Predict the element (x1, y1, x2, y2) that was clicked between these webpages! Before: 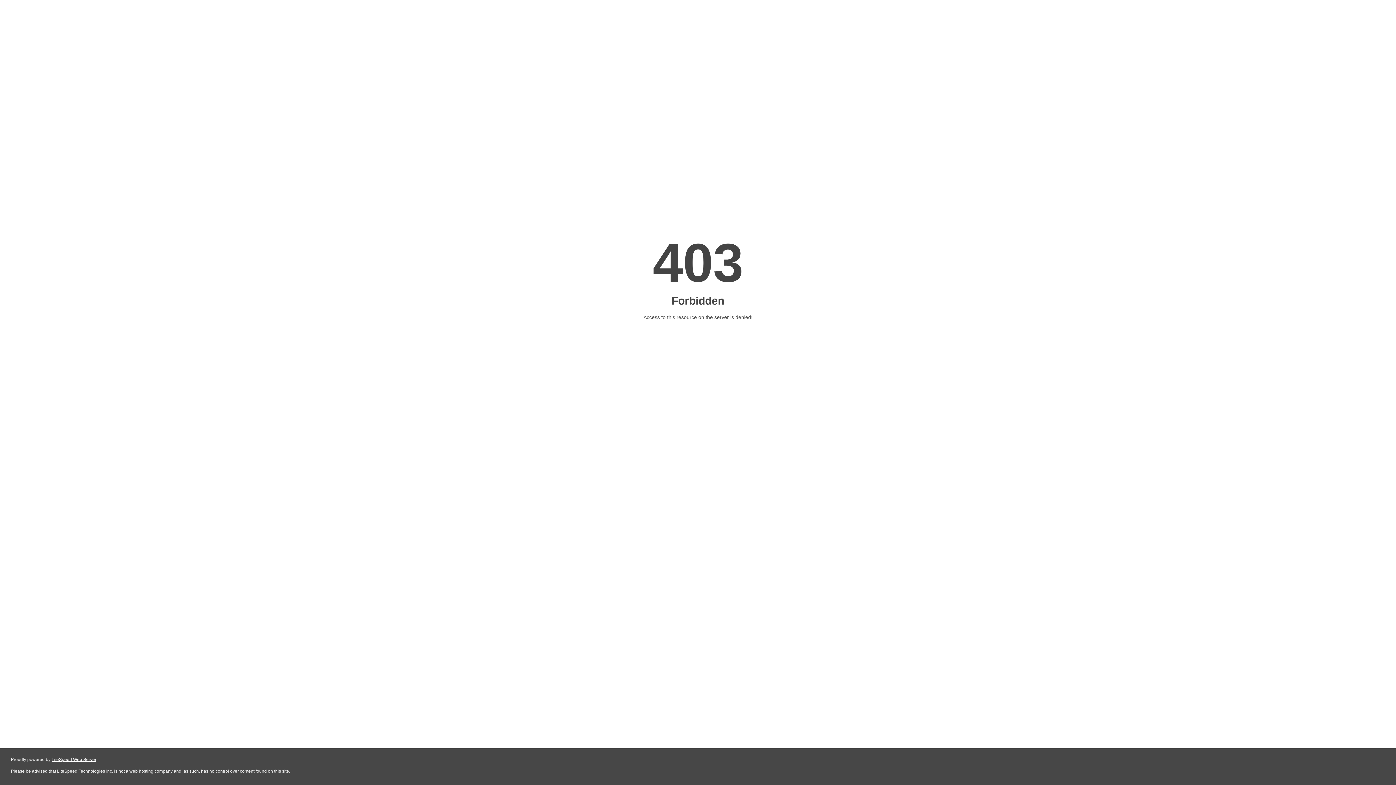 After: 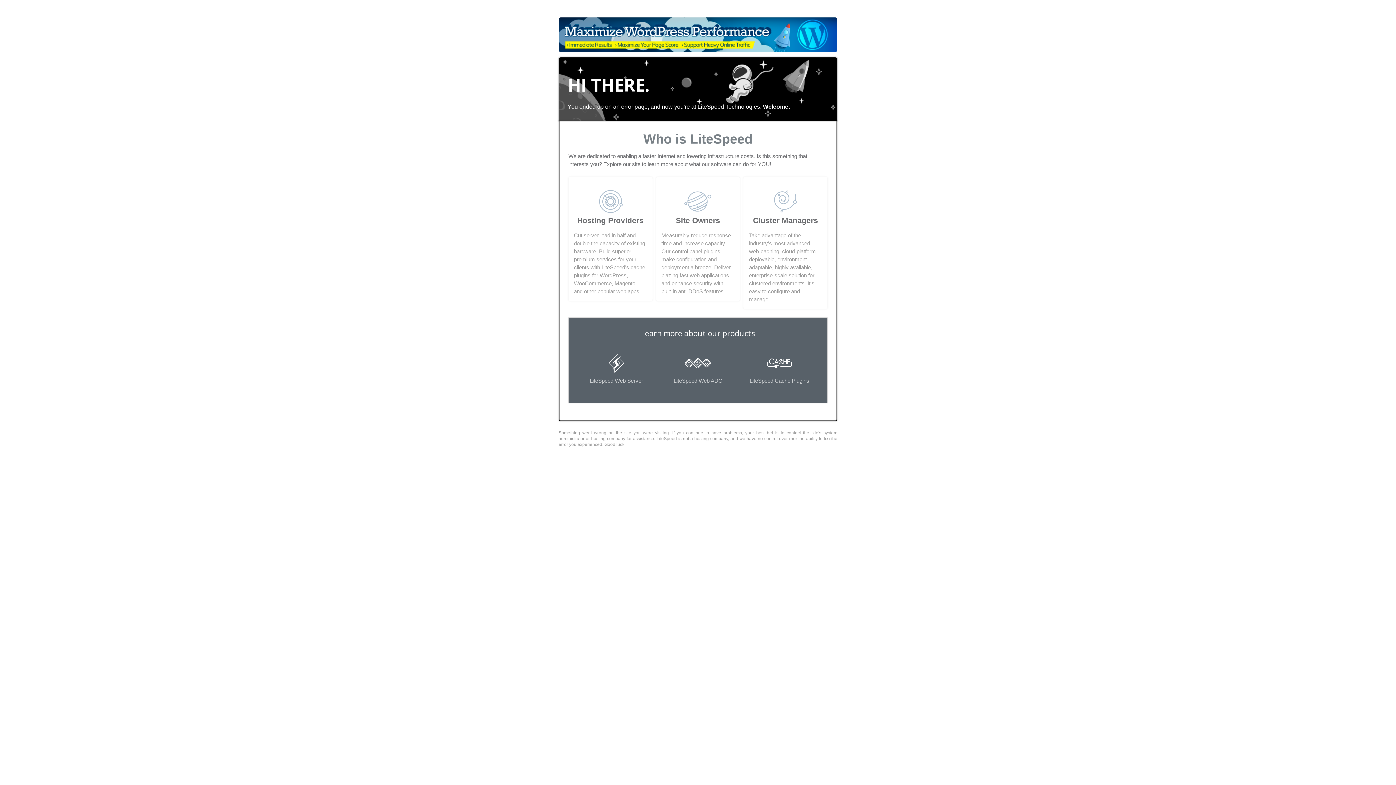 Action: label: LiteSpeed Web Server bbox: (51, 757, 96, 762)